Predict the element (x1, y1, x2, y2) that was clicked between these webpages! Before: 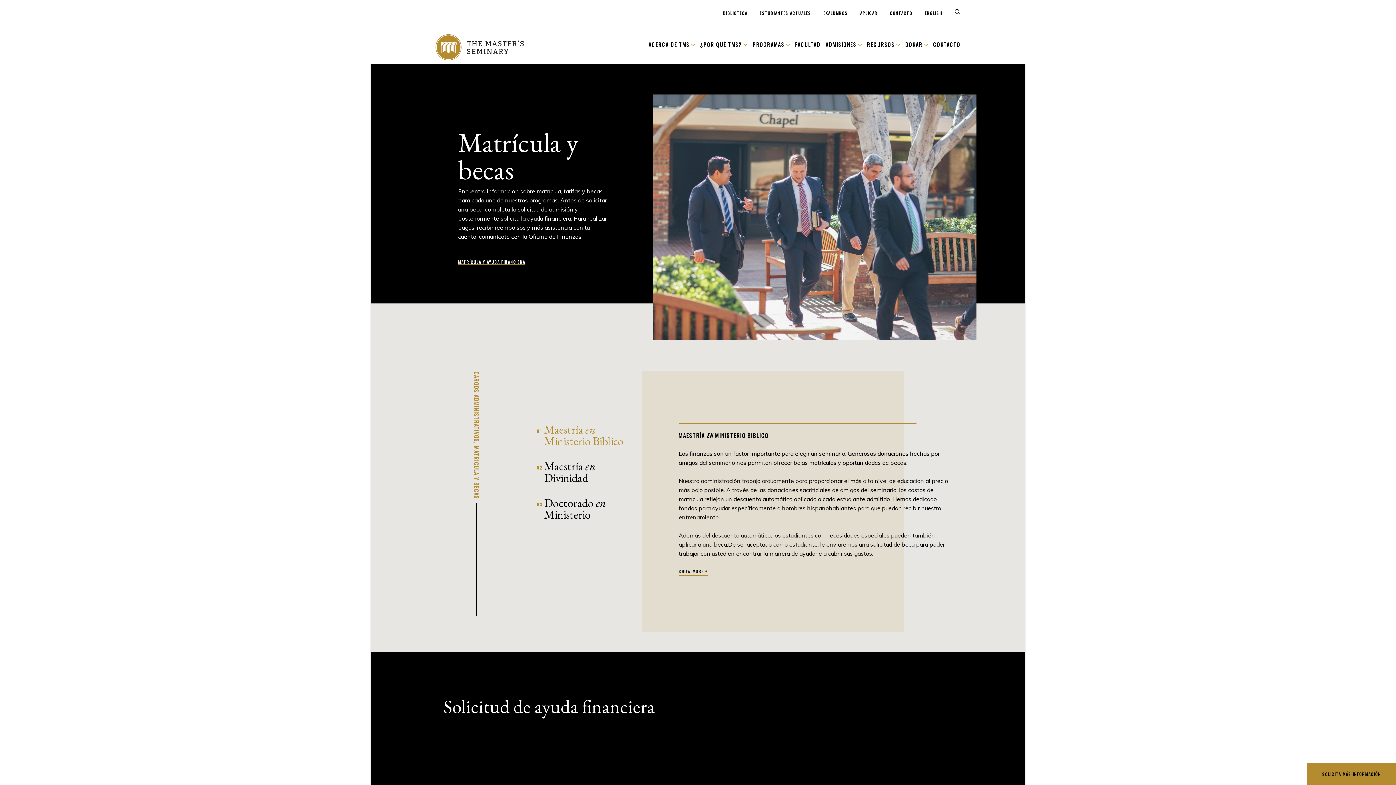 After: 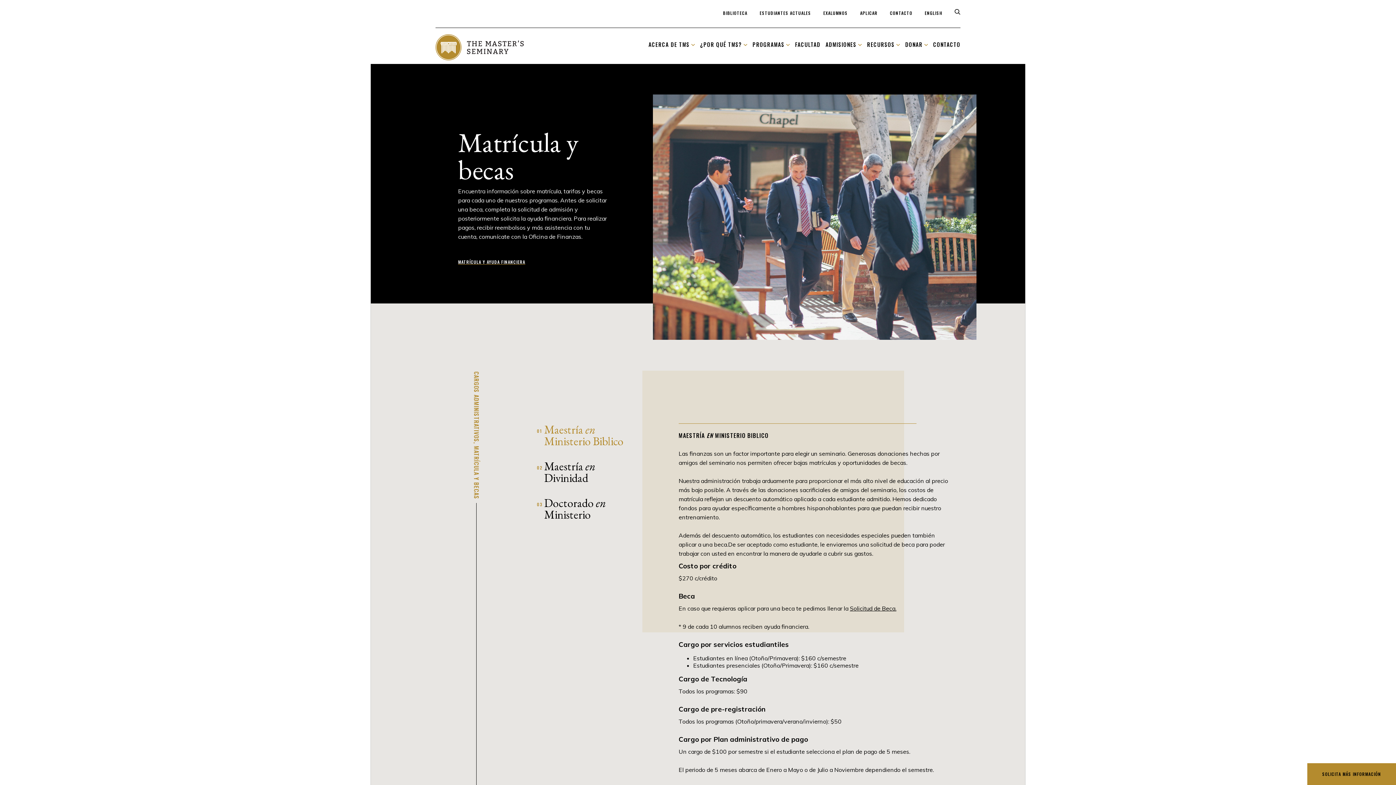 Action: label: SHOW MORE + bbox: (678, 565, 708, 580)